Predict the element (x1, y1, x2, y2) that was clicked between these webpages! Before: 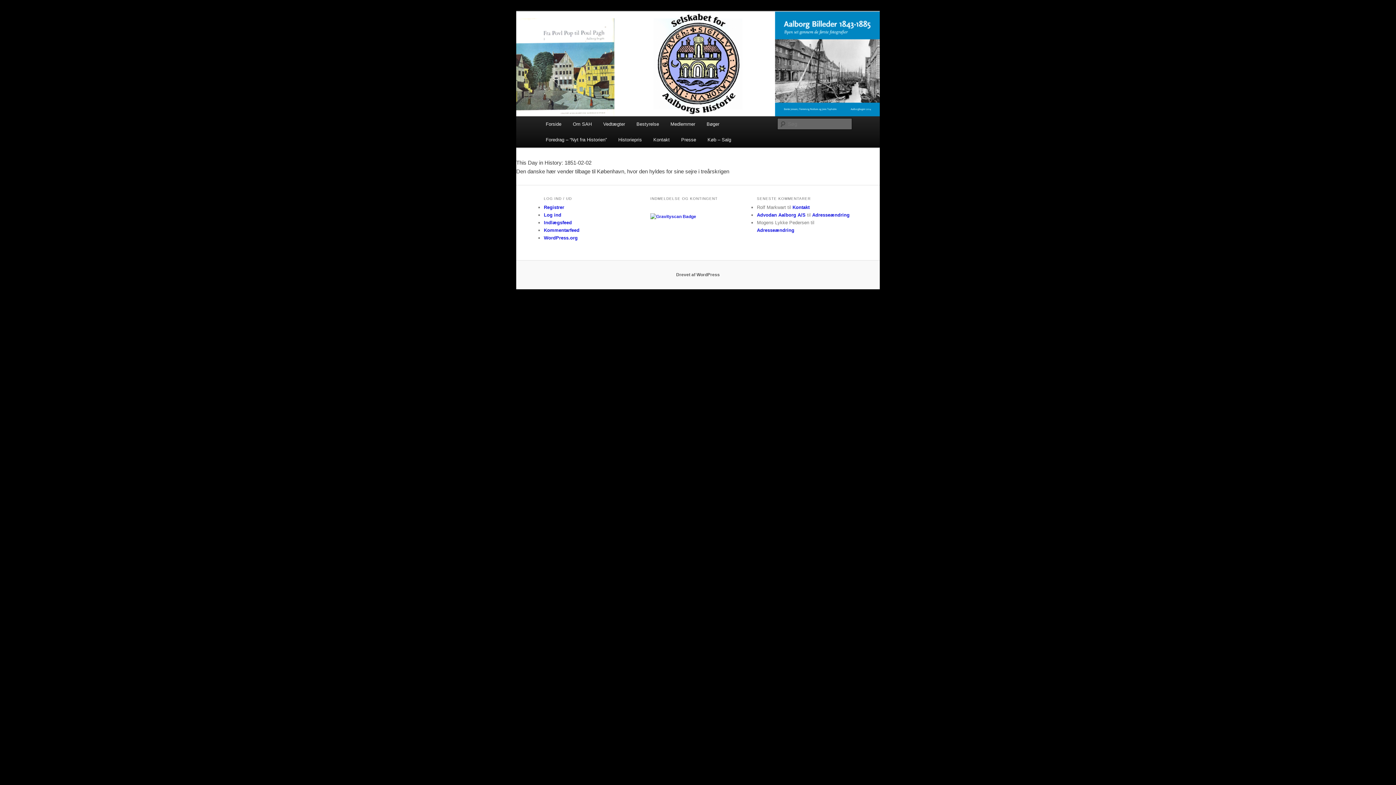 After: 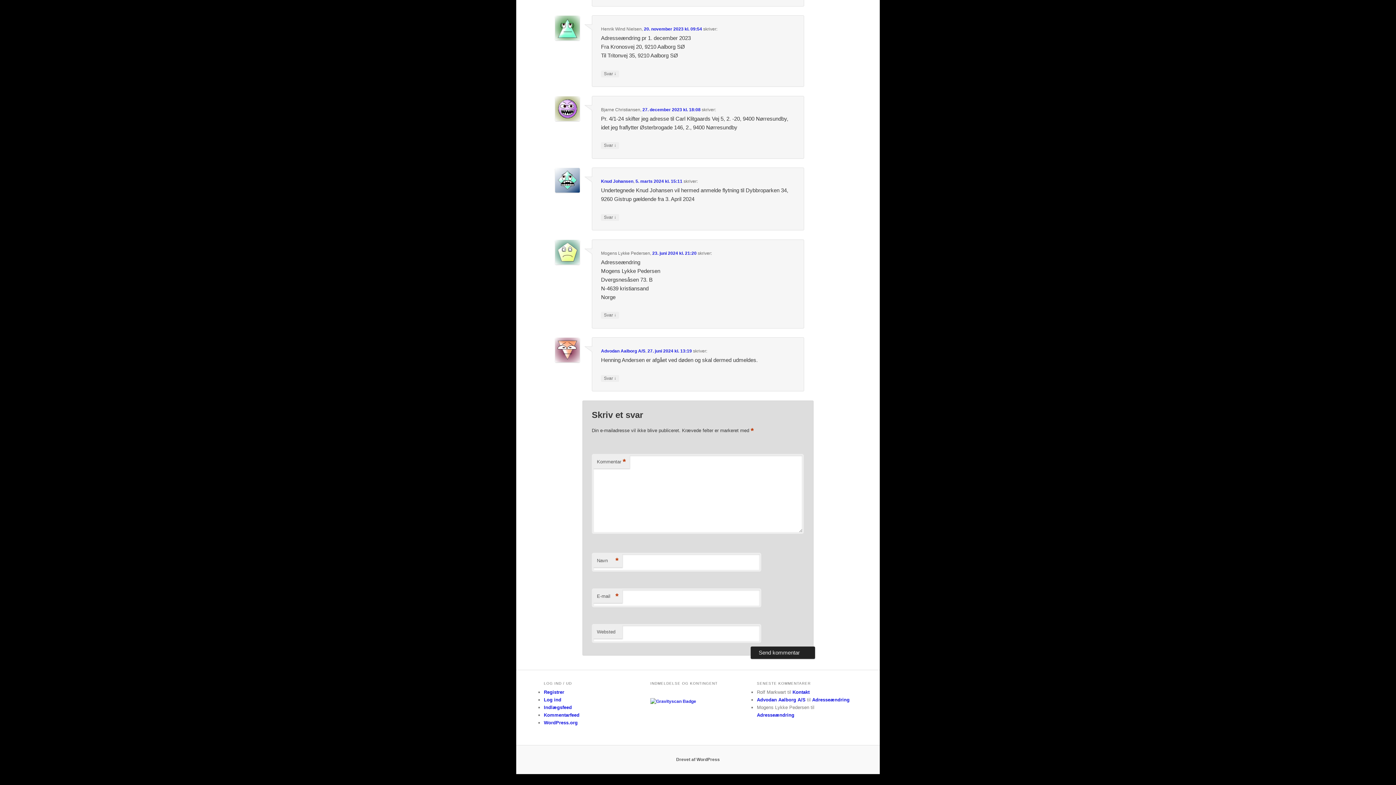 Action: label: Adresseændring bbox: (757, 227, 794, 233)